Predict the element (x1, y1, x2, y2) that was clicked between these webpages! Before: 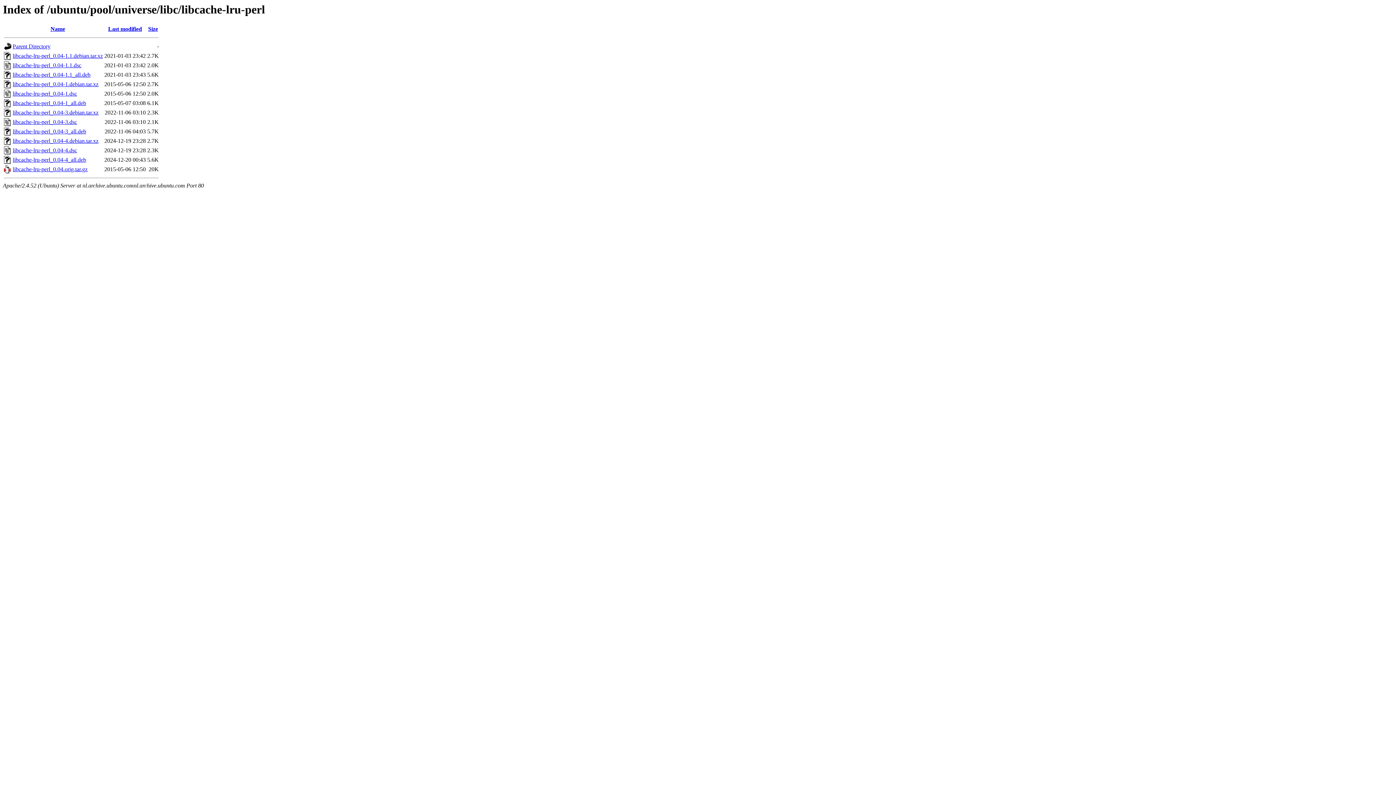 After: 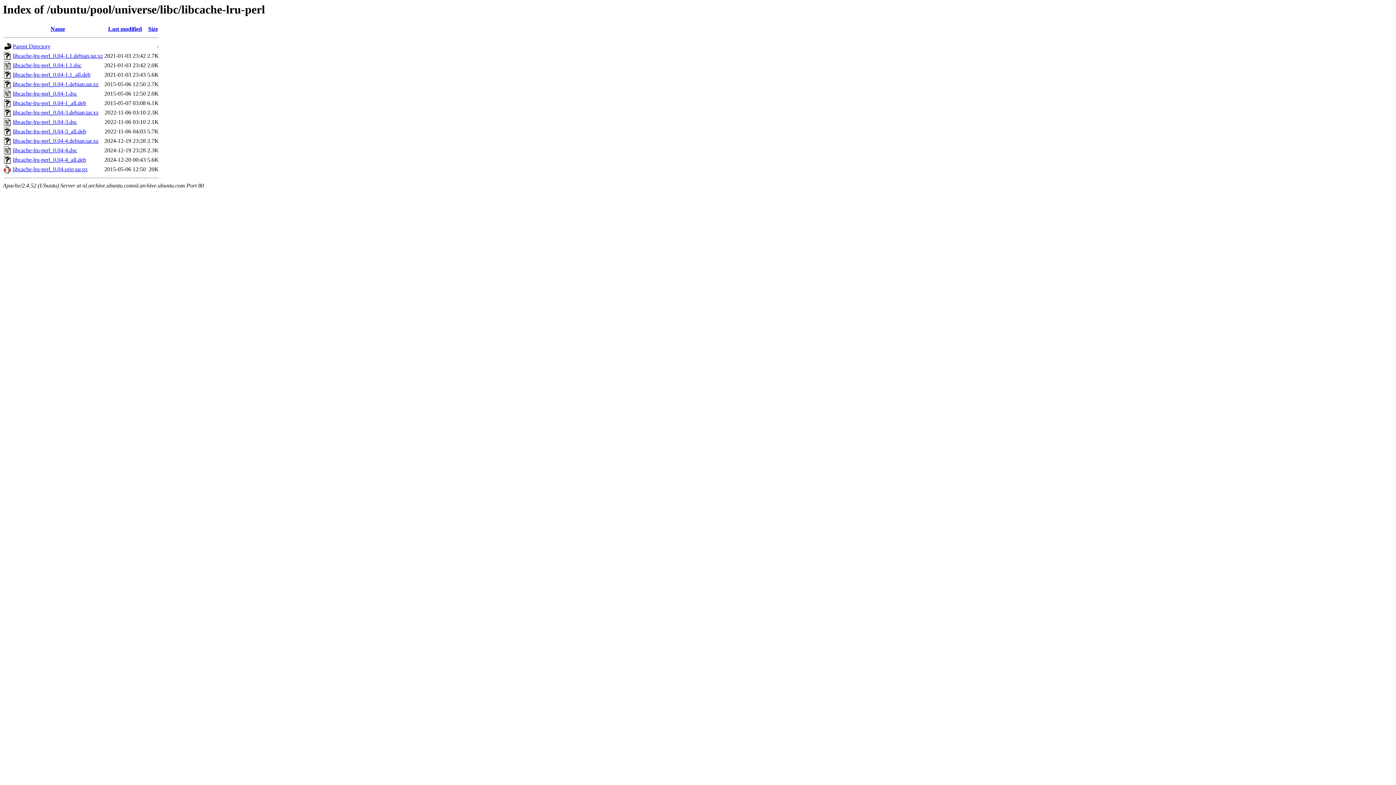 Action: bbox: (12, 71, 90, 77) label: libcache-lru-perl_0.04-1.1_all.deb